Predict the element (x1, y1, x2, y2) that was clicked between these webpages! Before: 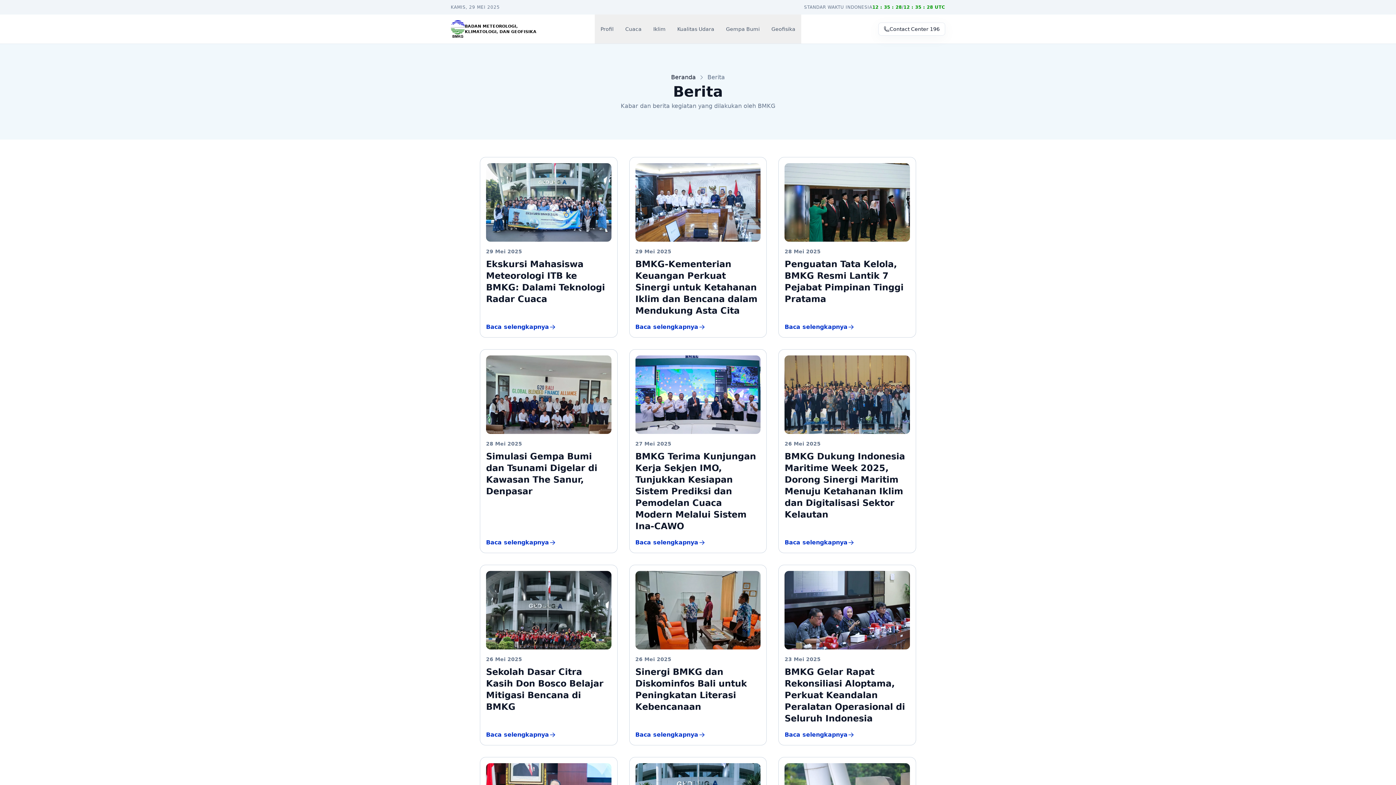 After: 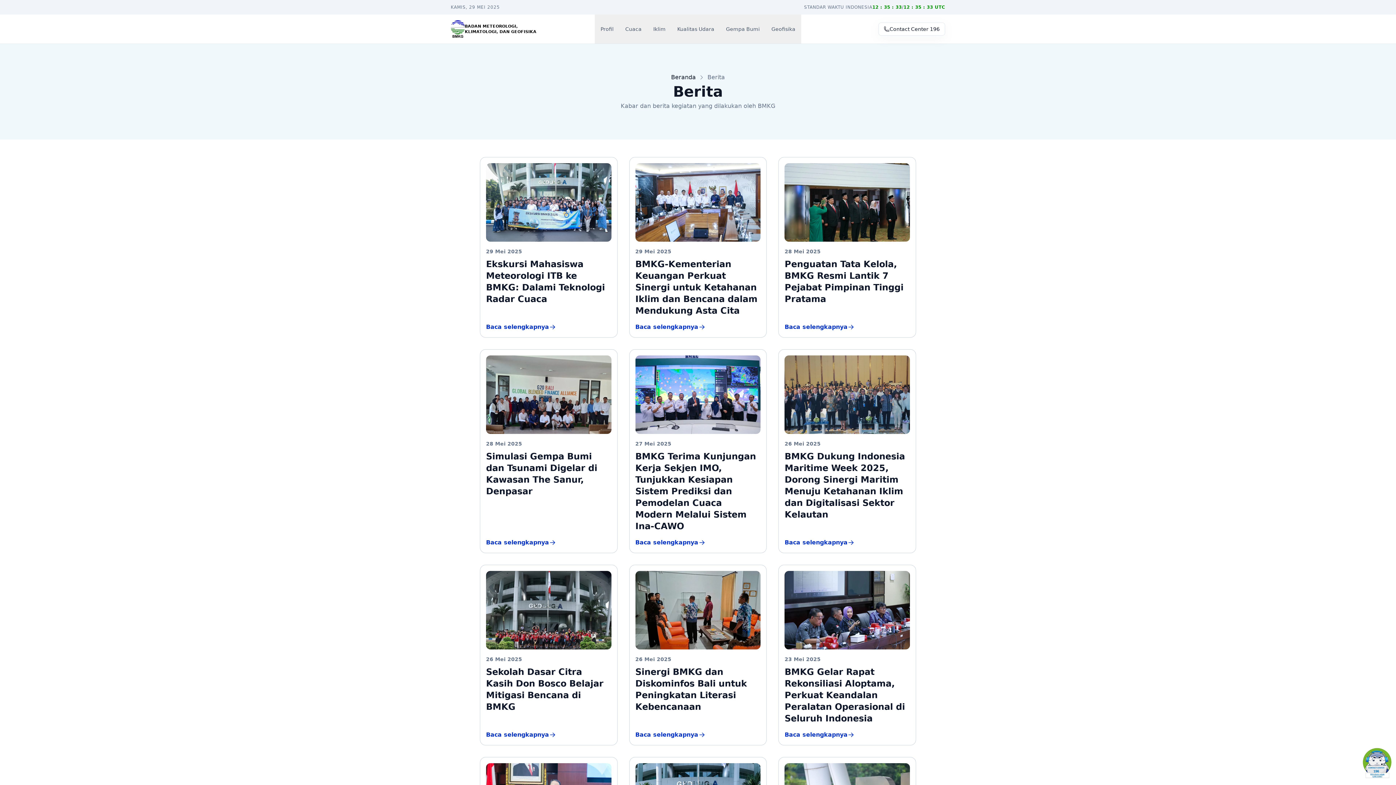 Action: label: Berita bbox: (707, 72, 725, 81)